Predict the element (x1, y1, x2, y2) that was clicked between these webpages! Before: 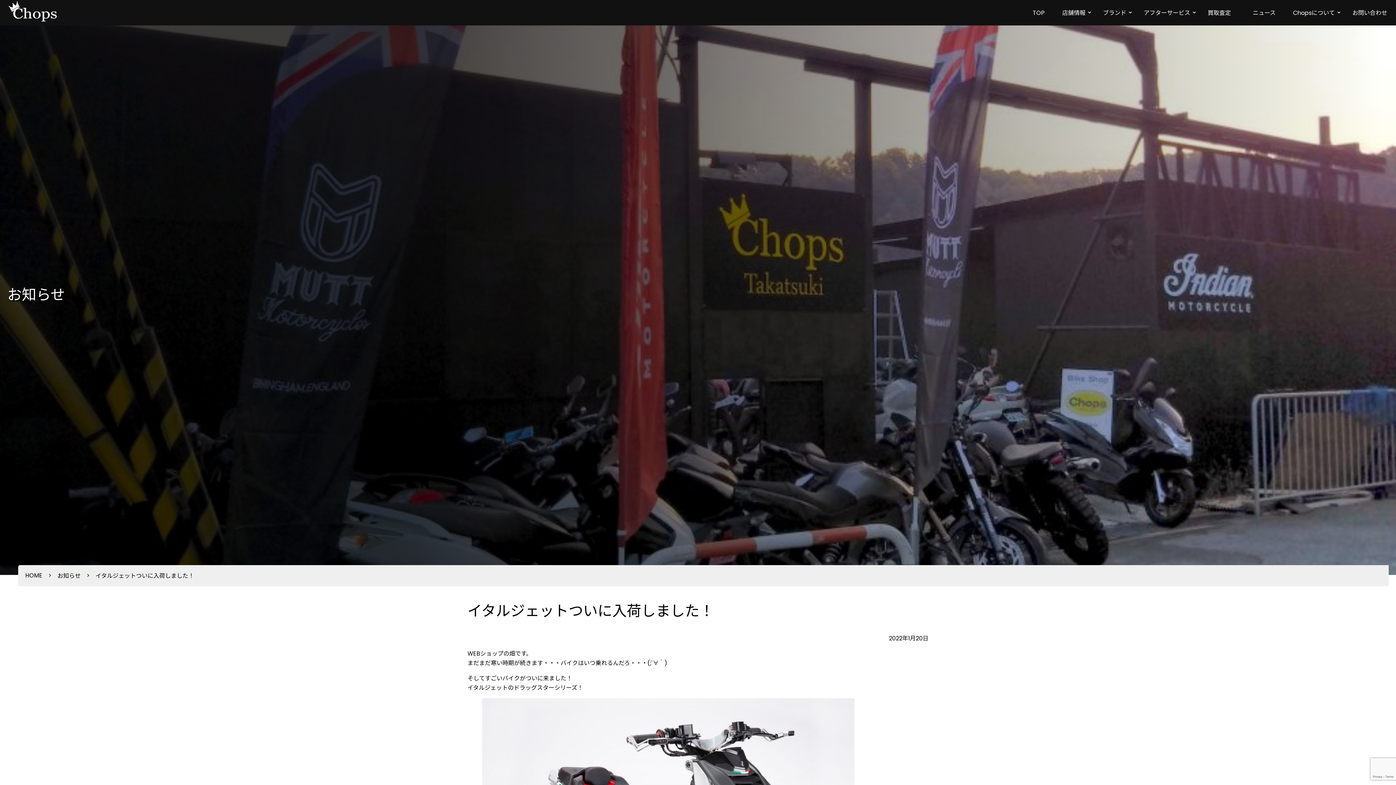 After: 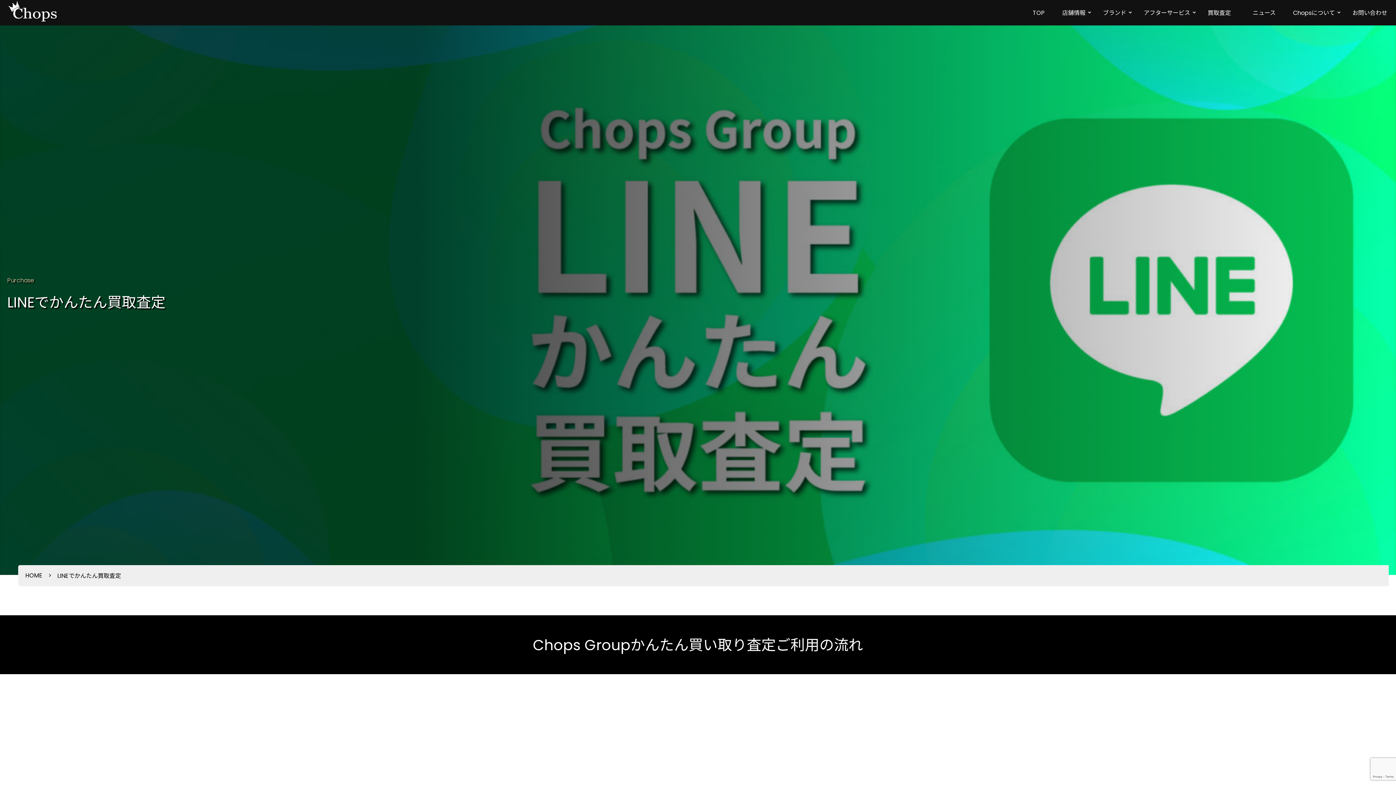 Action: bbox: (1199, 8, 1240, 17) label: 買取査定